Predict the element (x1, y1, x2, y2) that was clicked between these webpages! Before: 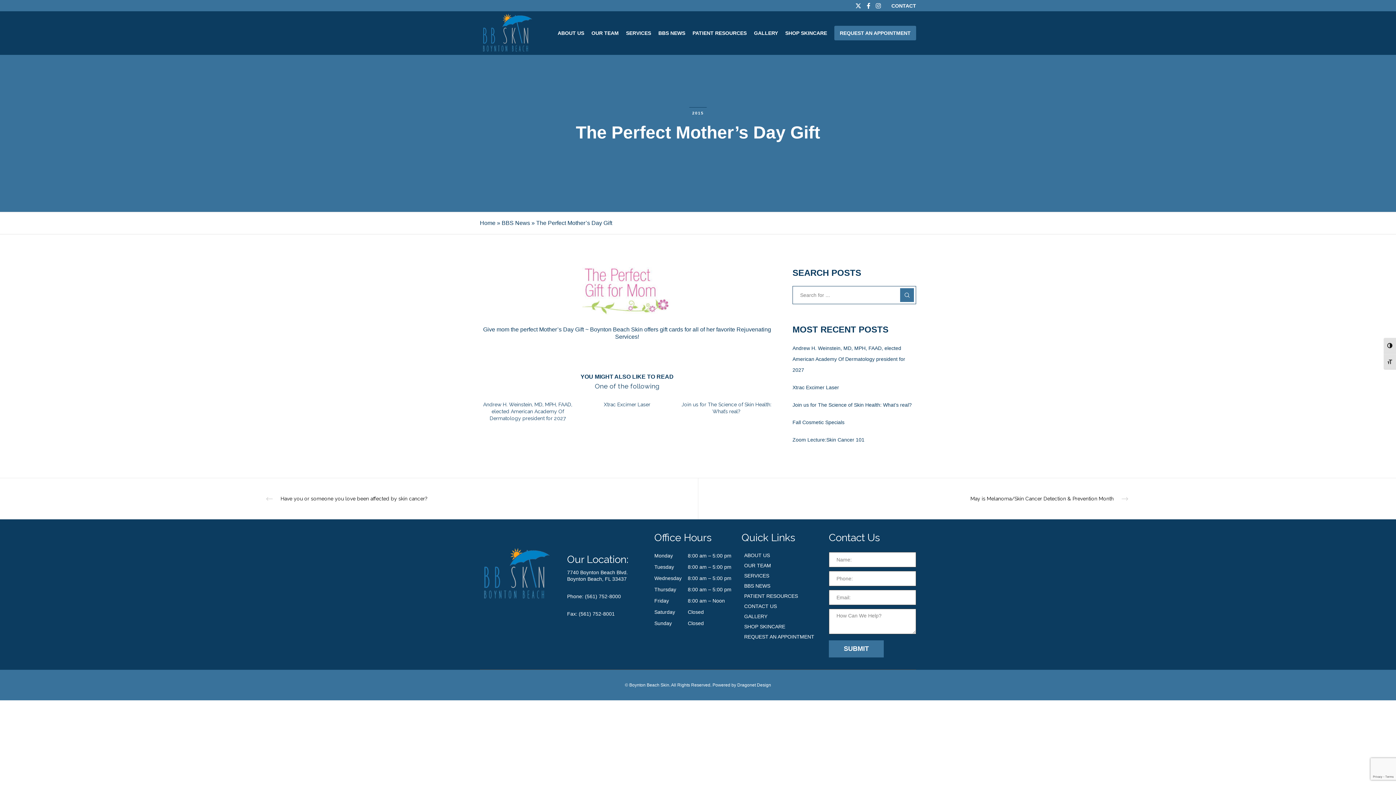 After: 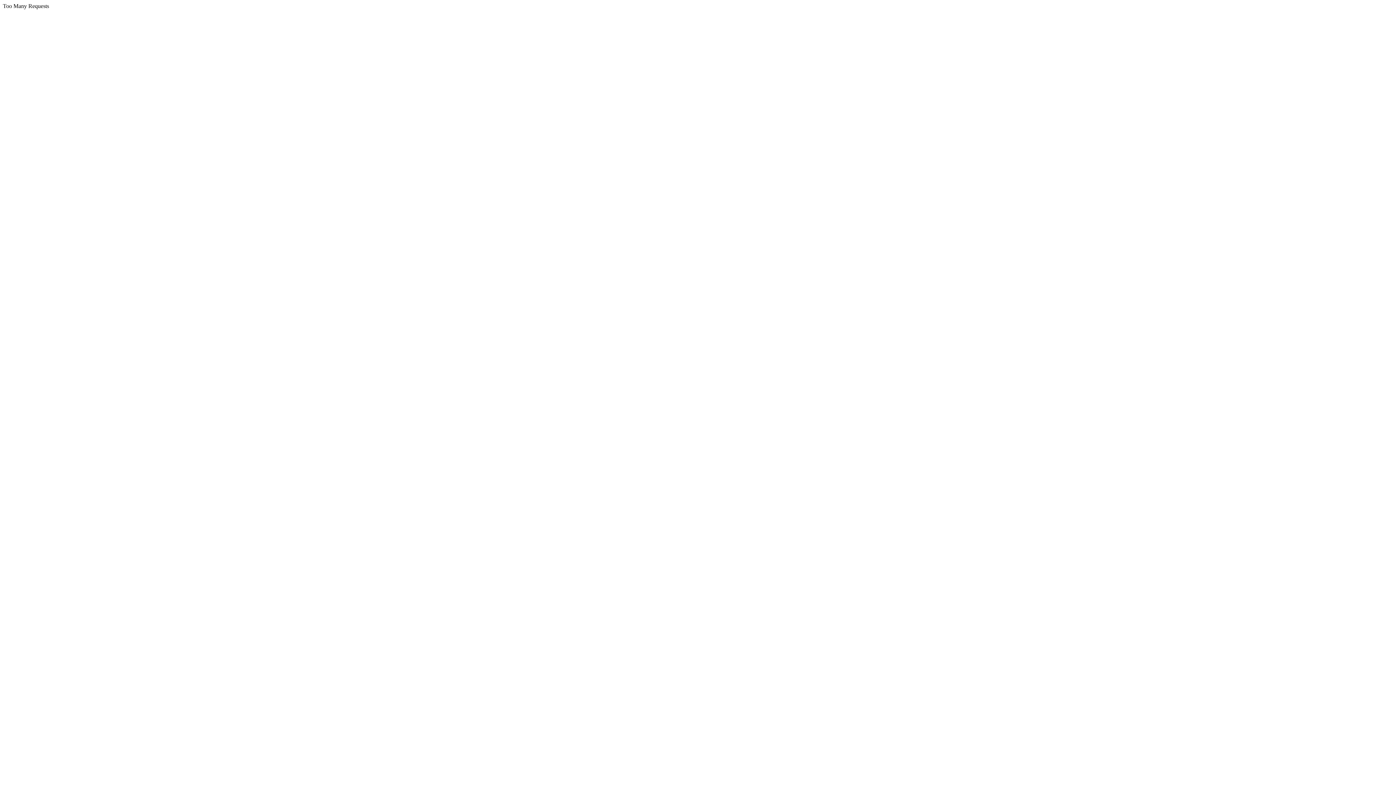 Action: bbox: (744, 623, 785, 629) label: SHOP SKINCARE